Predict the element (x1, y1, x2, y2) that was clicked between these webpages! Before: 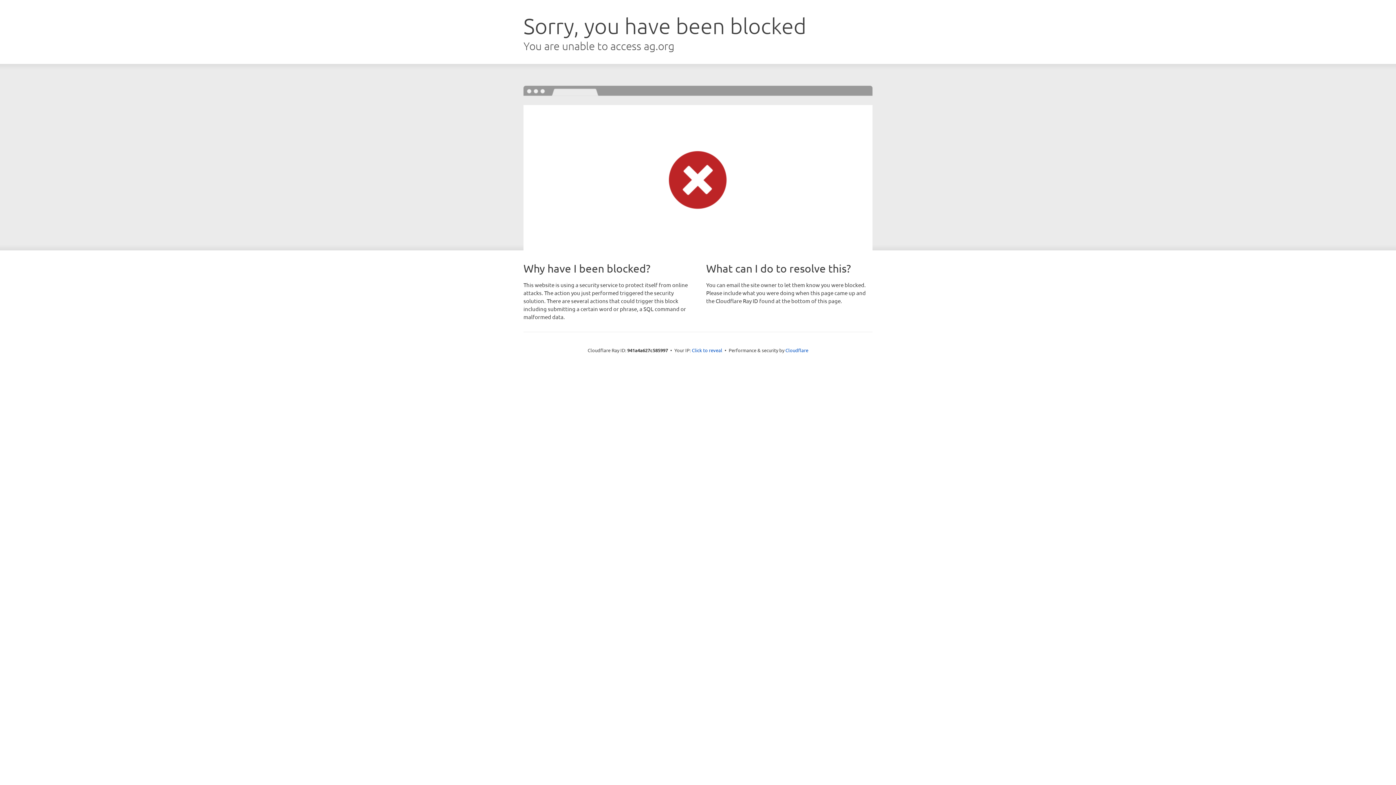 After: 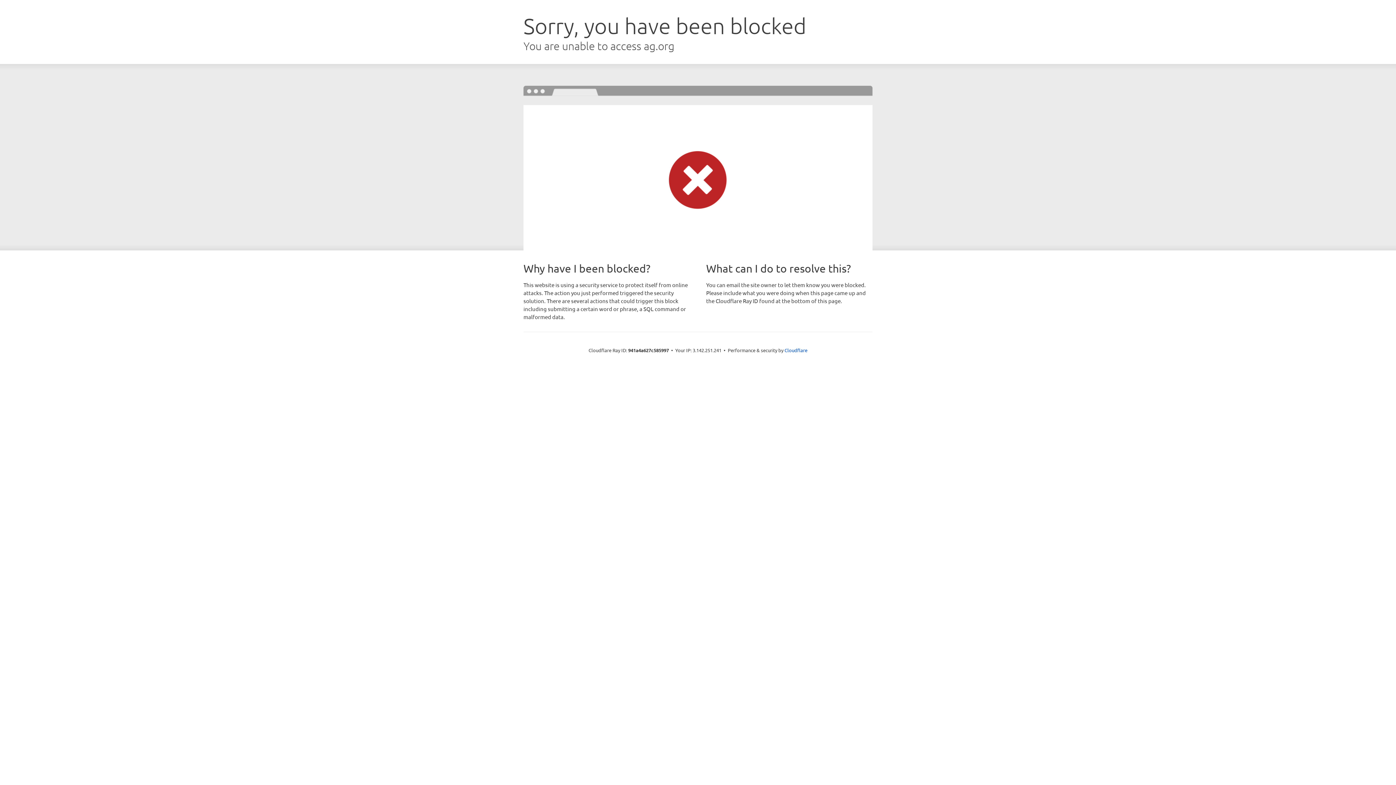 Action: bbox: (692, 346, 722, 353) label: Click to reveal